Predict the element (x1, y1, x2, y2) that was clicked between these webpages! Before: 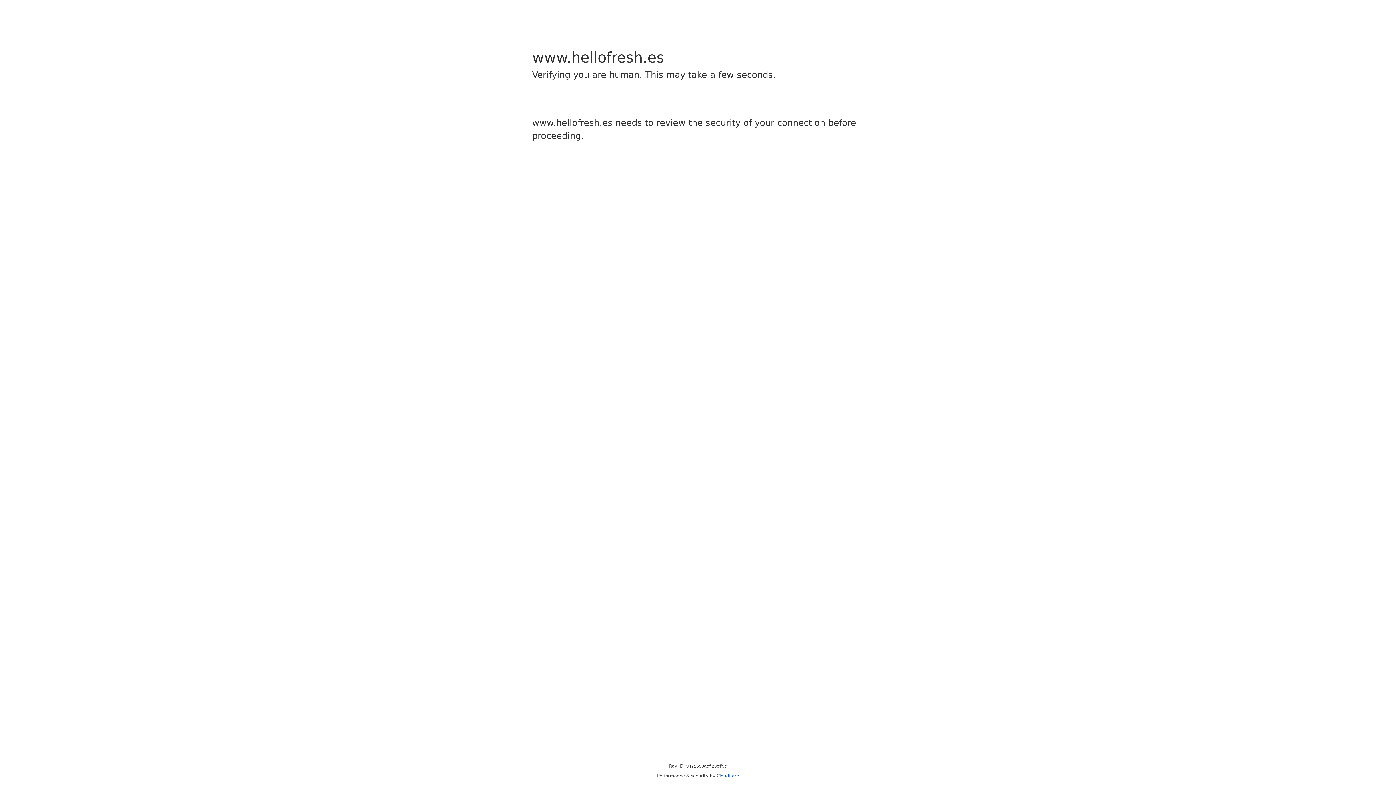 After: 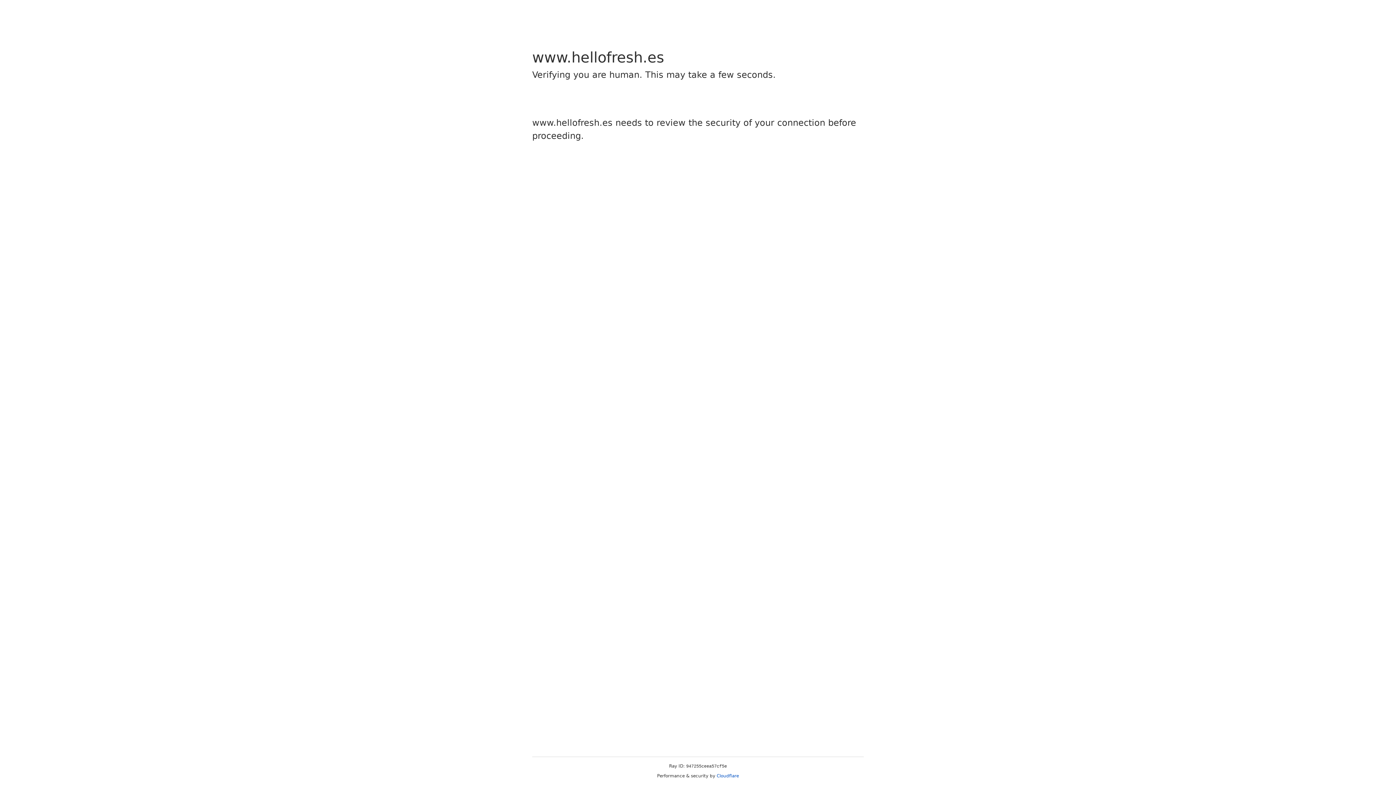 Action: label: Cloudflare bbox: (716, 773, 739, 778)